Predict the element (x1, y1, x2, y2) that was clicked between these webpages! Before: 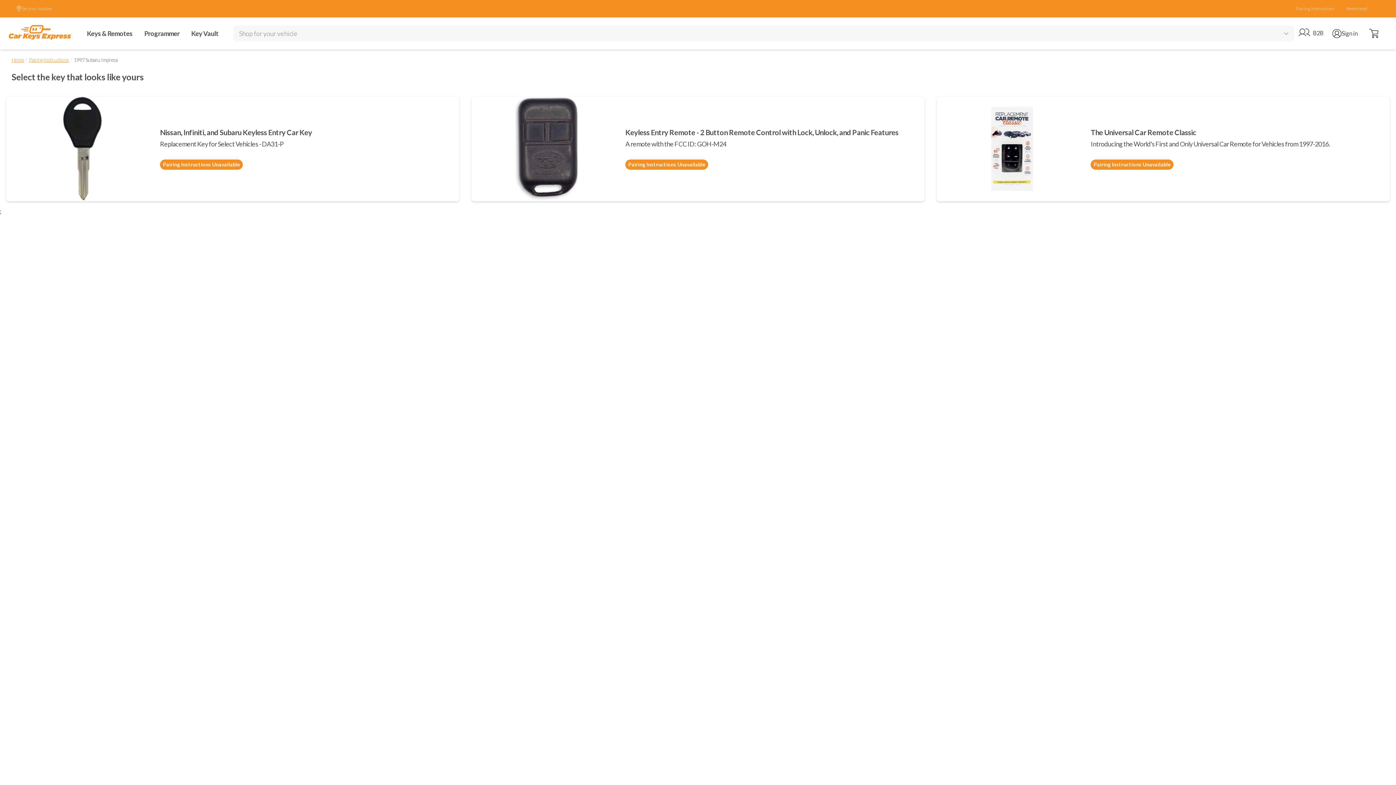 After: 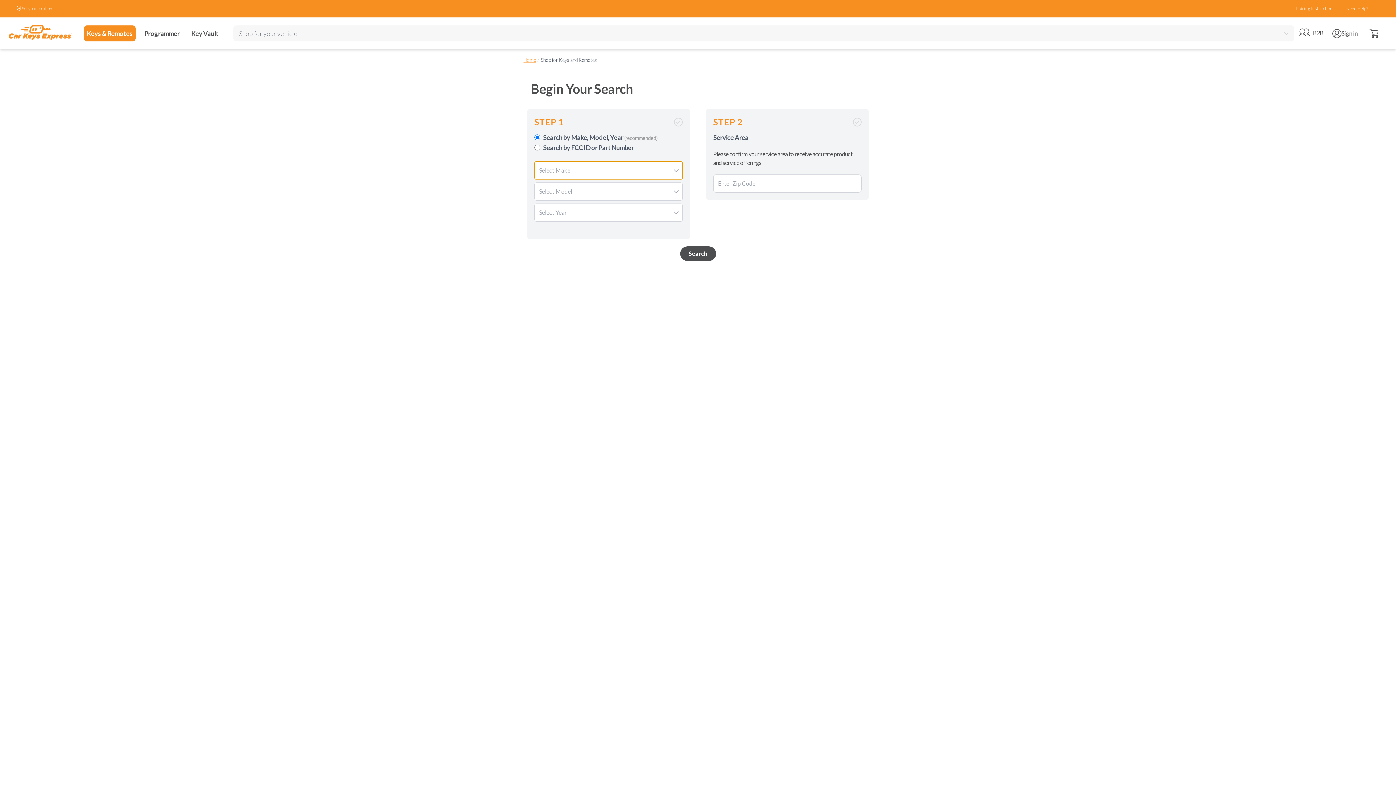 Action: label: Keys & Remotes bbox: (84, 25, 135, 41)